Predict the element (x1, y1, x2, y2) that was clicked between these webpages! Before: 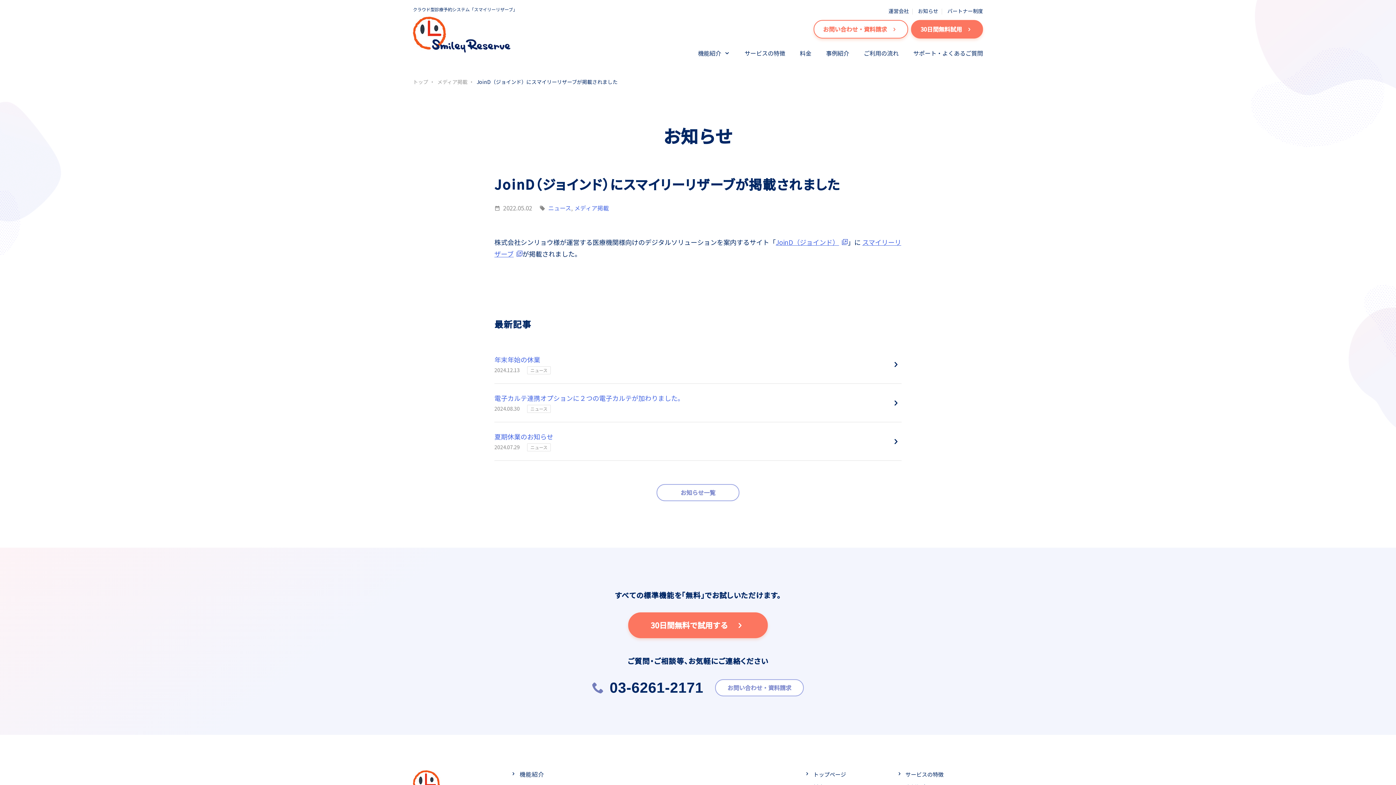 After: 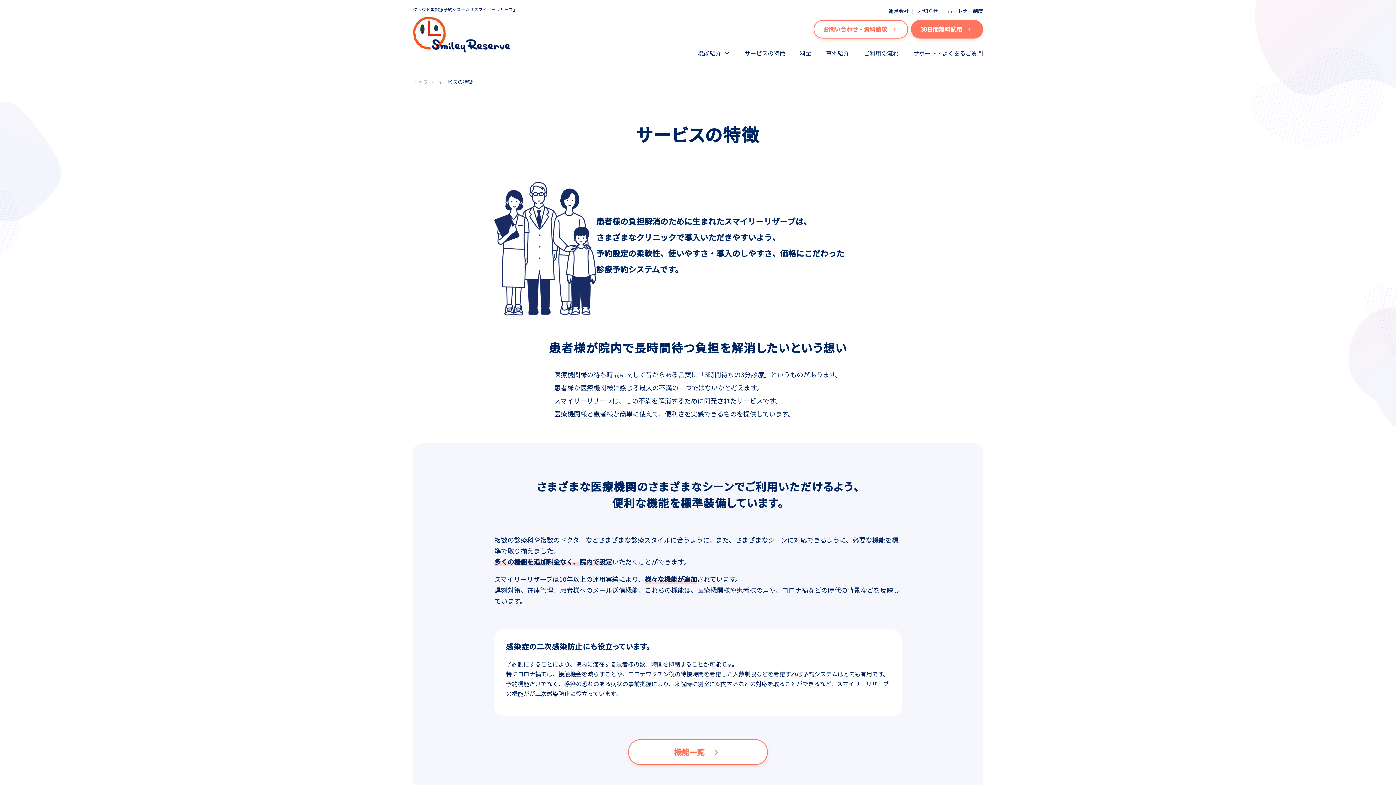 Action: label: サービスの特徴 bbox: (905, 770, 943, 778)